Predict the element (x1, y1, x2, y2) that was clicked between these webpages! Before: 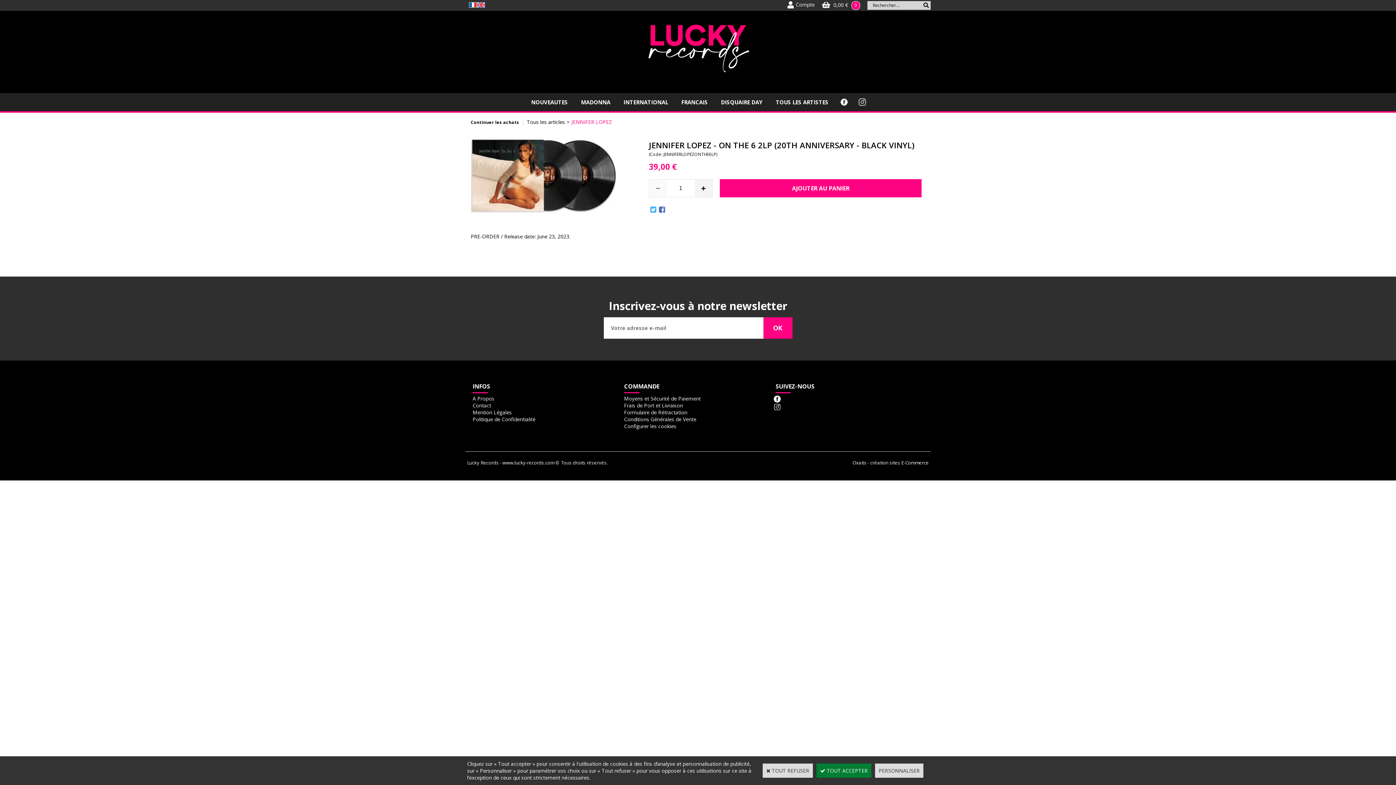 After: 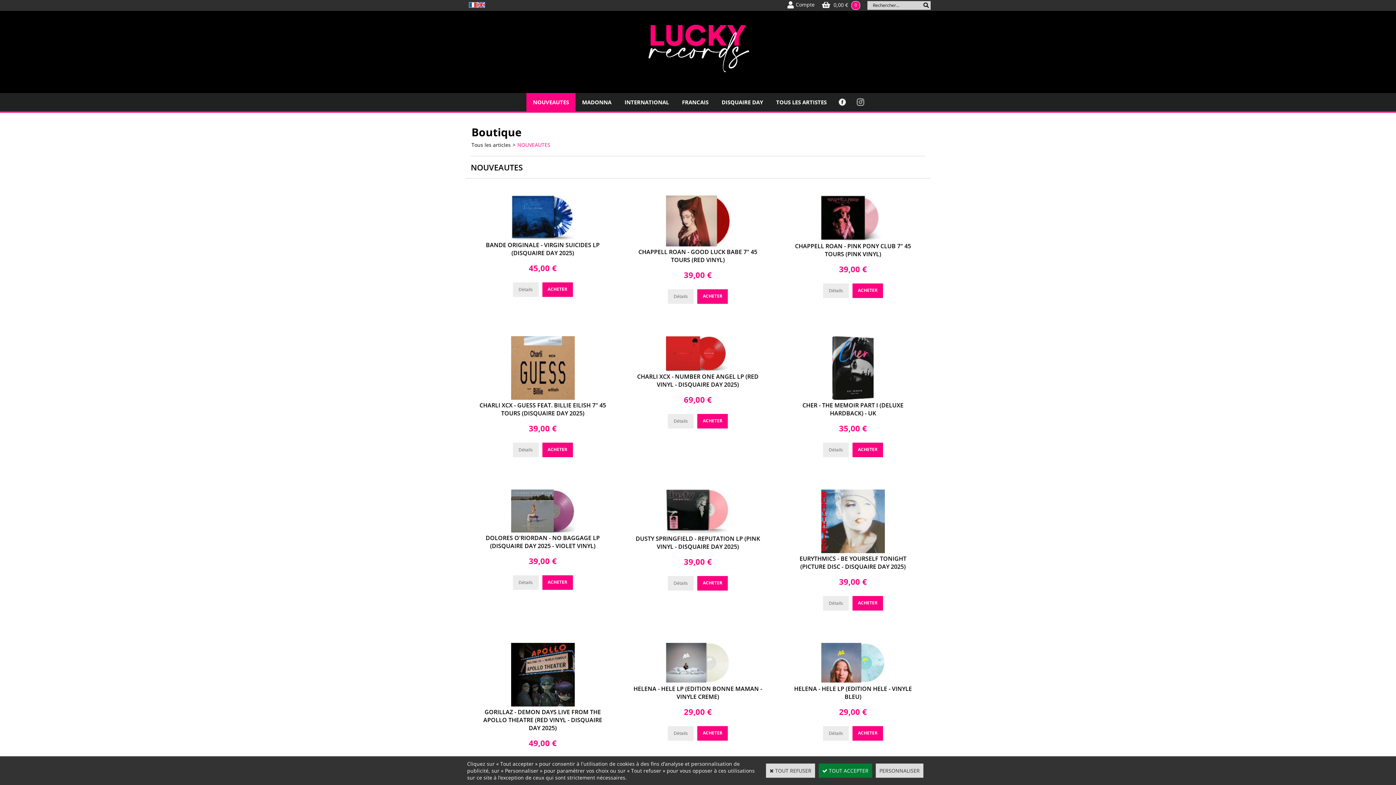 Action: bbox: (524, 93, 574, 111) label: NOUVEAUTES